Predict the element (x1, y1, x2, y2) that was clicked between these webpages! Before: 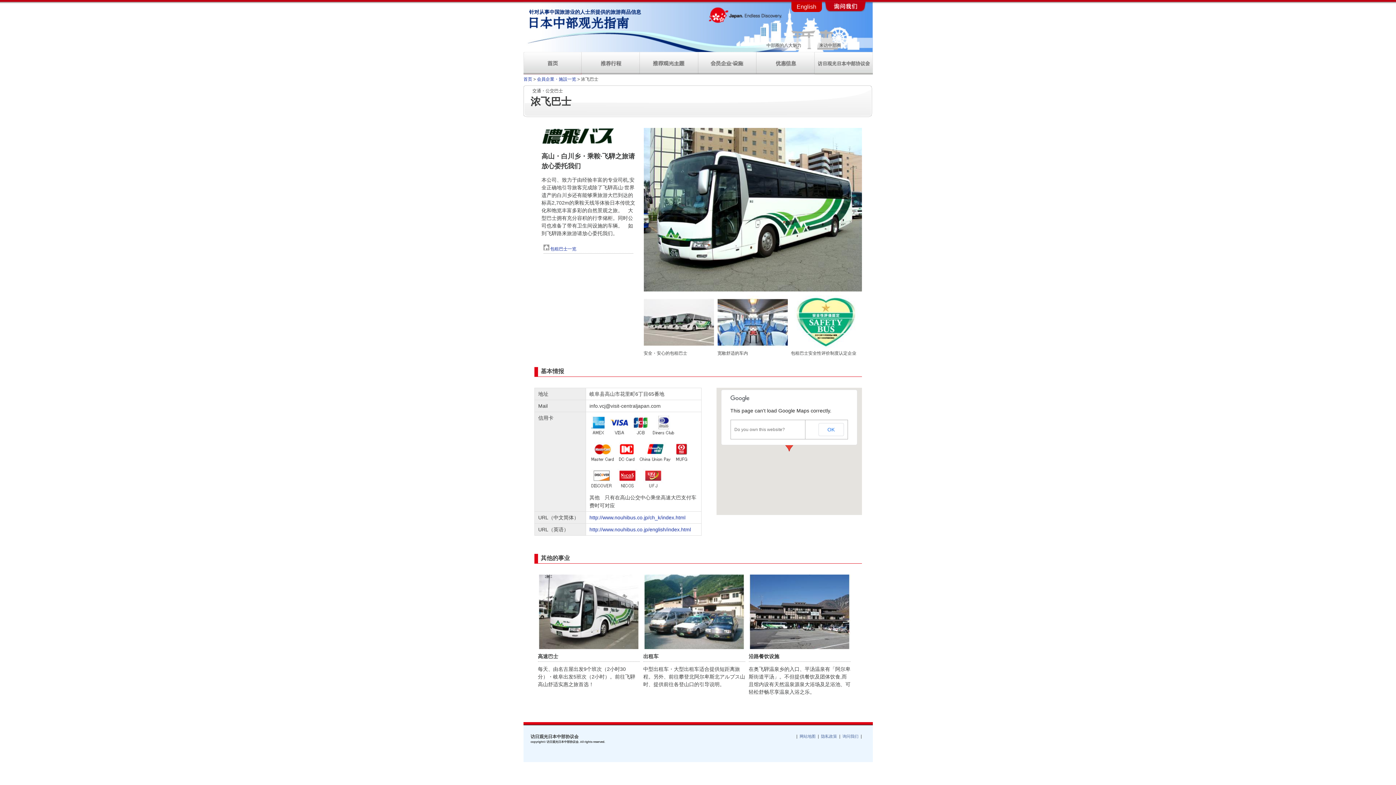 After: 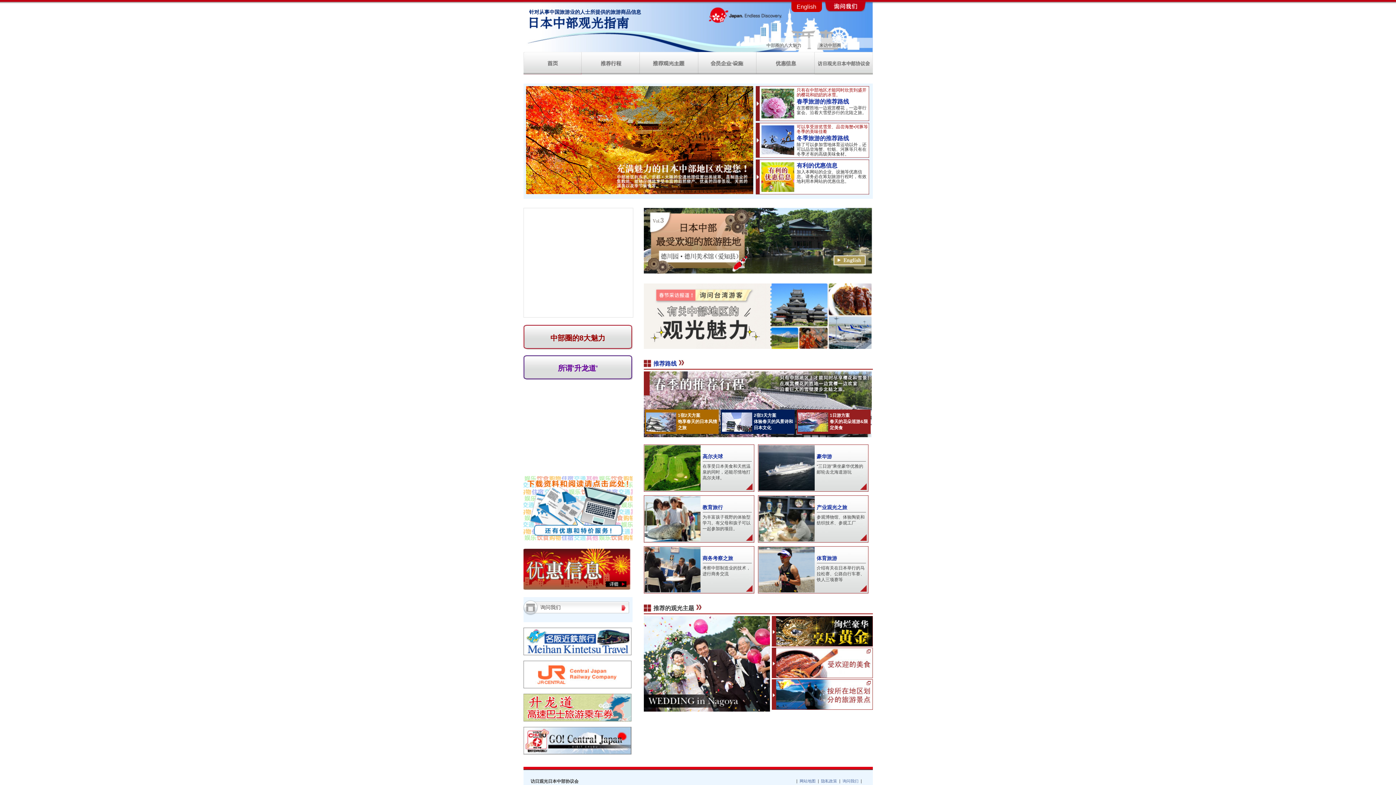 Action: bbox: (529, 25, 629, 30)